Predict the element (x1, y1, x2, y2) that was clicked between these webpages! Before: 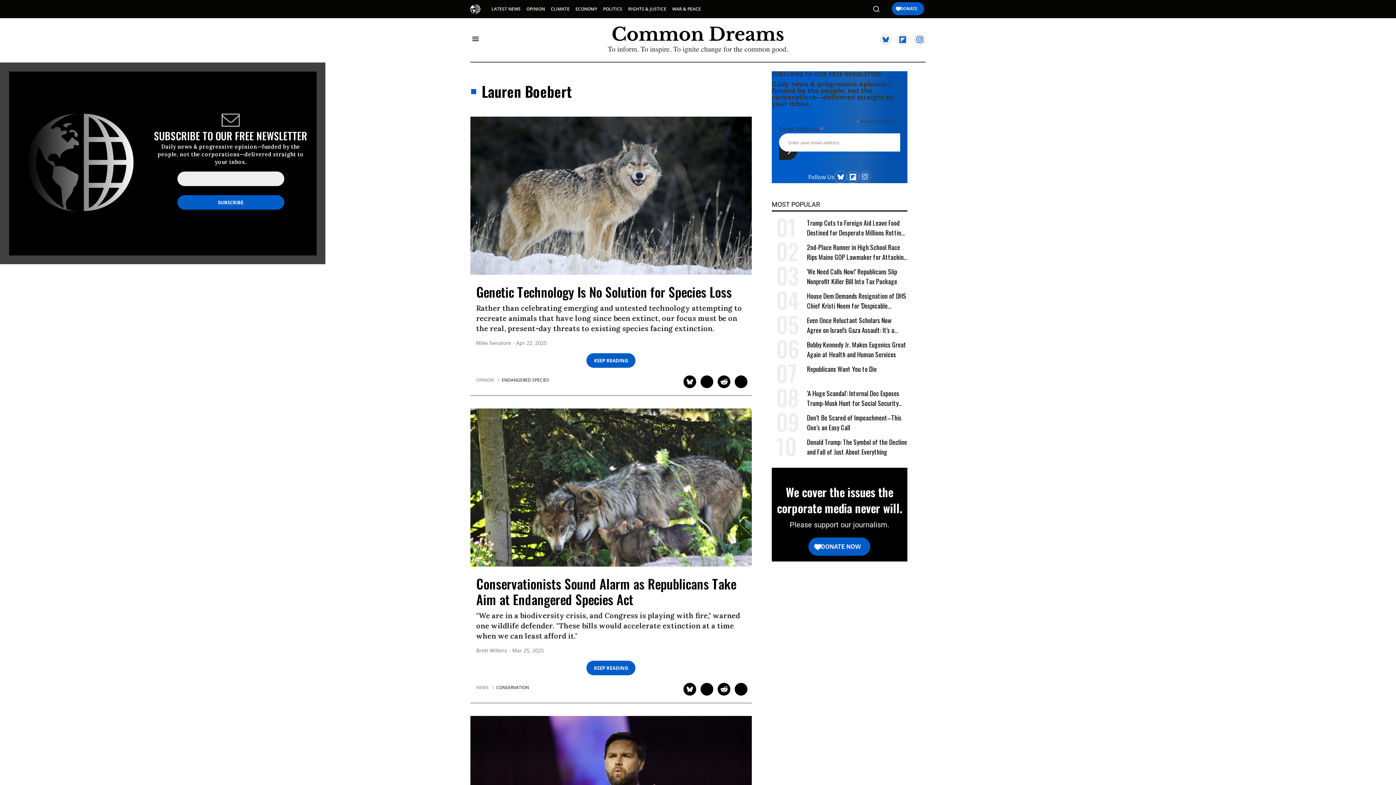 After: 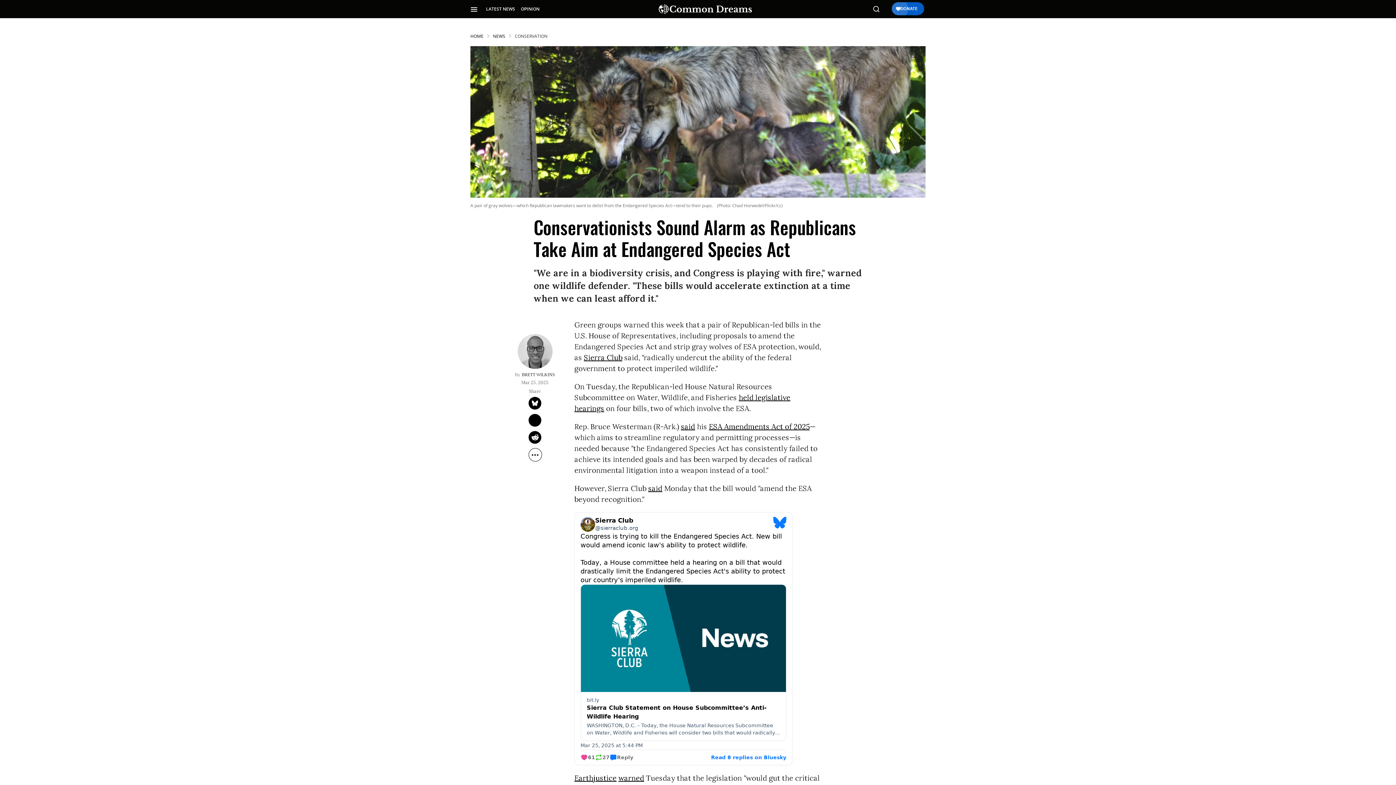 Action: label: Conservationists Sound Alarm as Republicans Take Aim at Endangered Species Act bbox: (476, 574, 736, 609)